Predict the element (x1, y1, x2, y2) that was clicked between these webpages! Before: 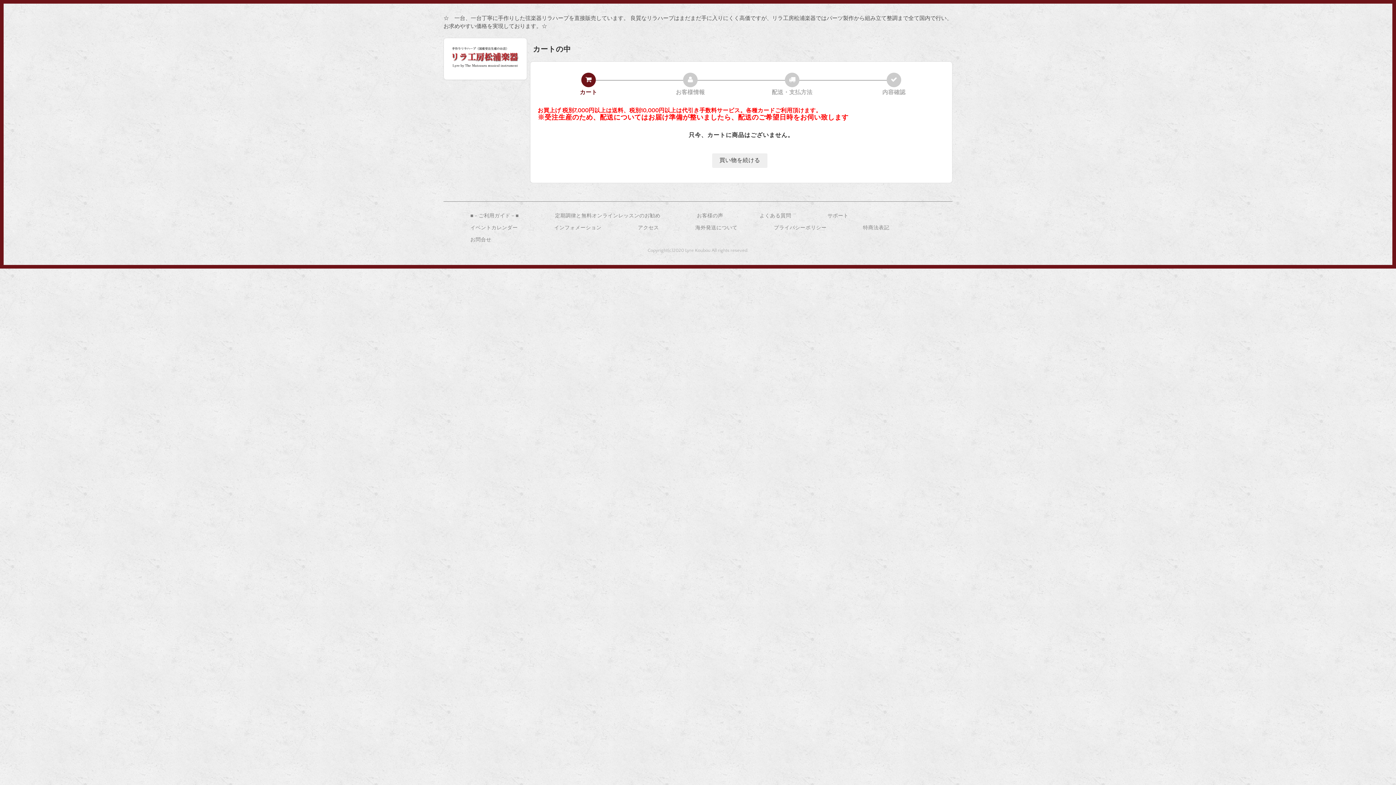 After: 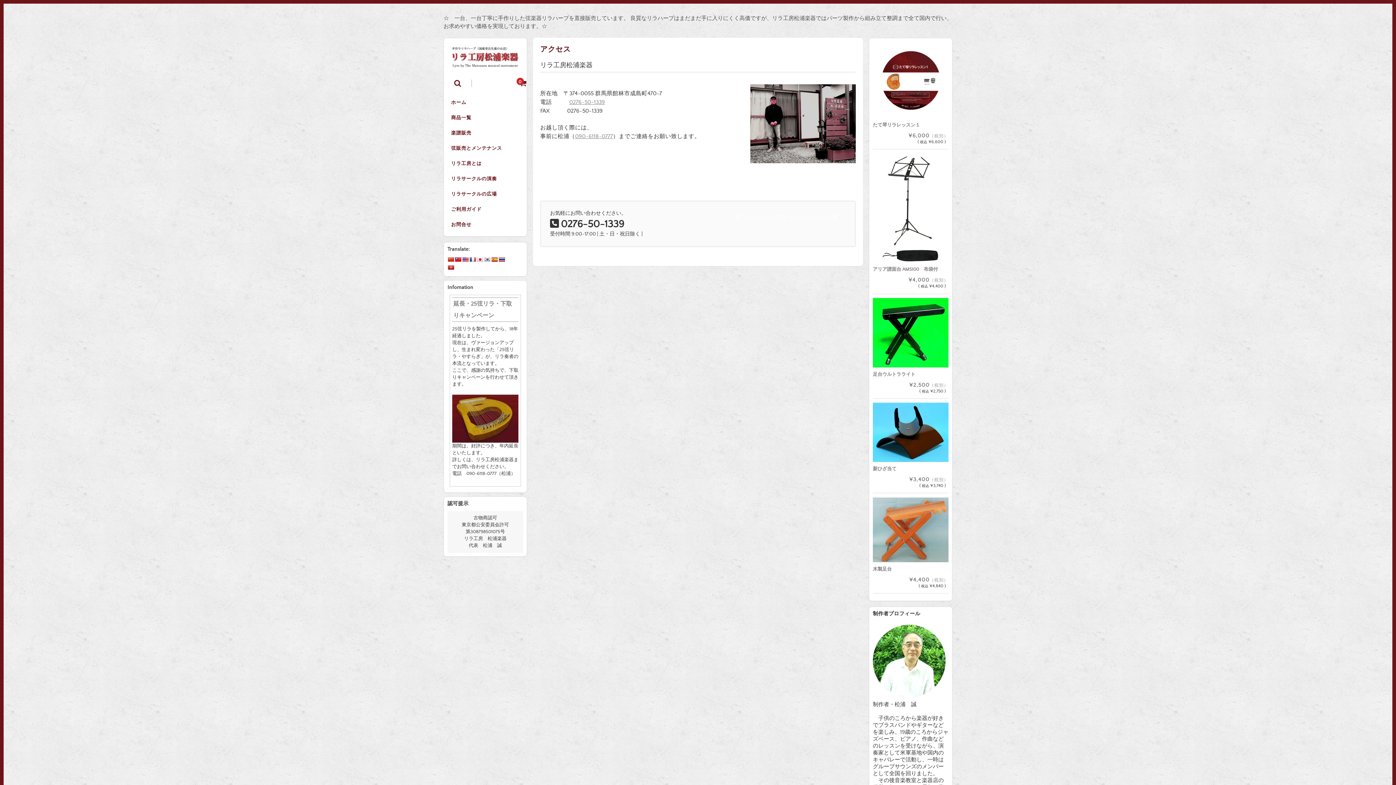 Action: bbox: (638, 225, 659, 230) label: アクセス